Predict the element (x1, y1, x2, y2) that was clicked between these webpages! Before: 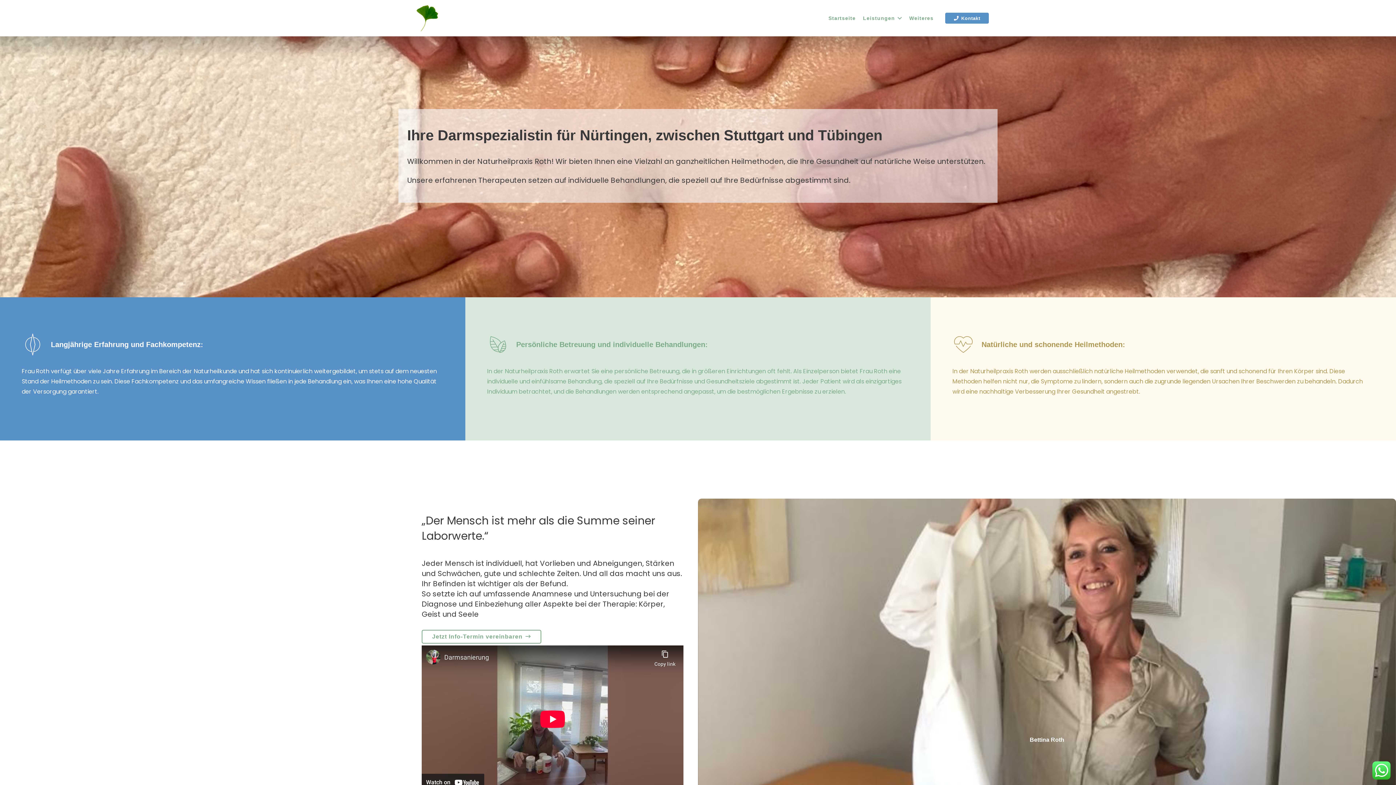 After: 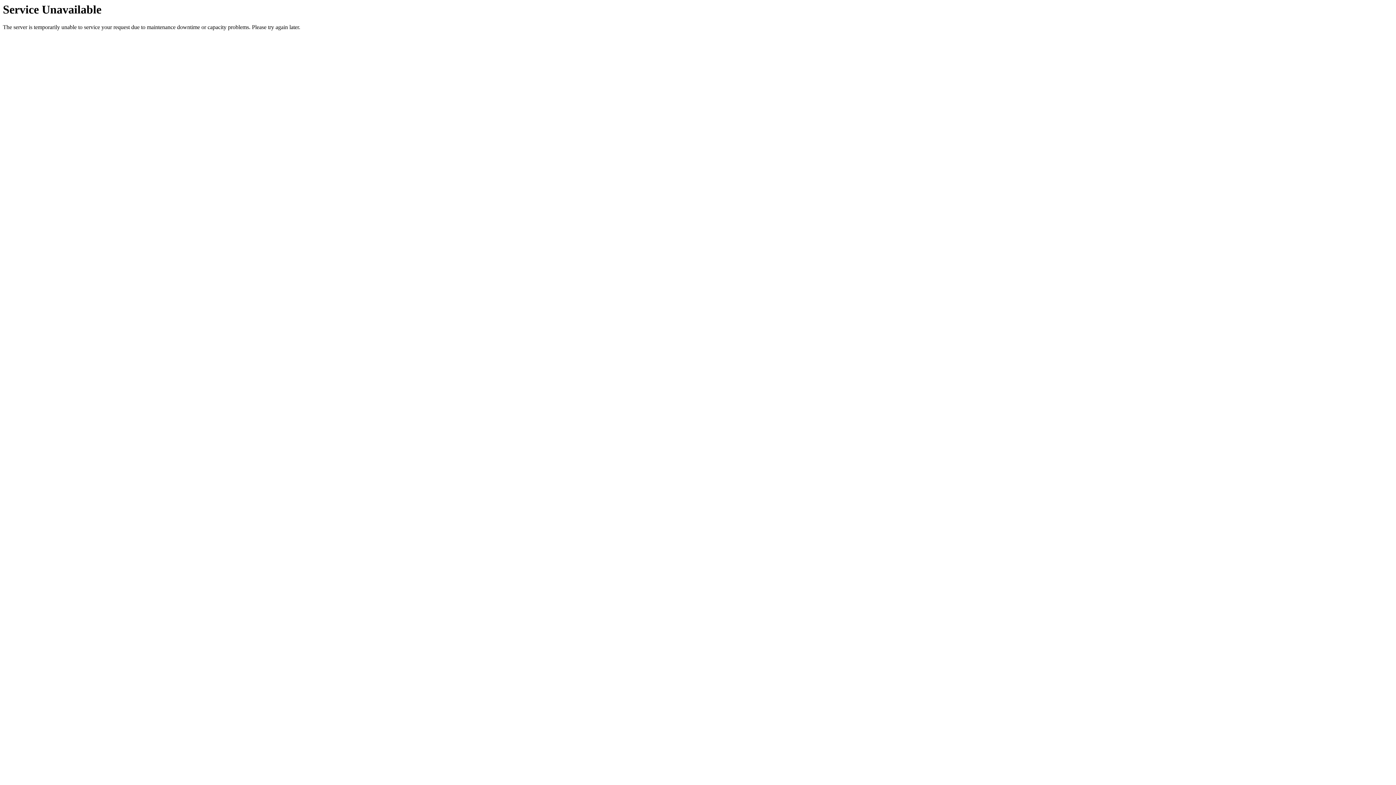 Action: bbox: (905, 0, 937, 36) label: Weiteres